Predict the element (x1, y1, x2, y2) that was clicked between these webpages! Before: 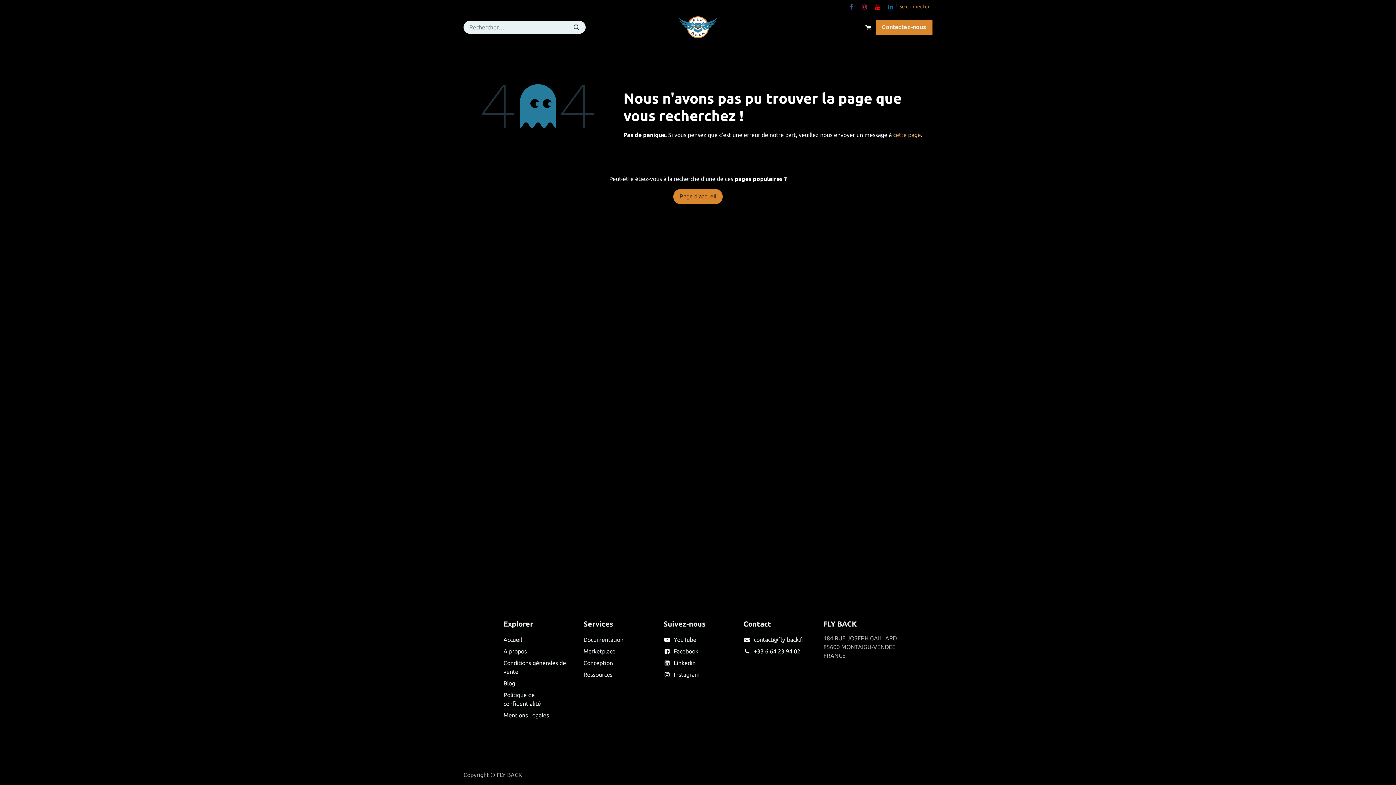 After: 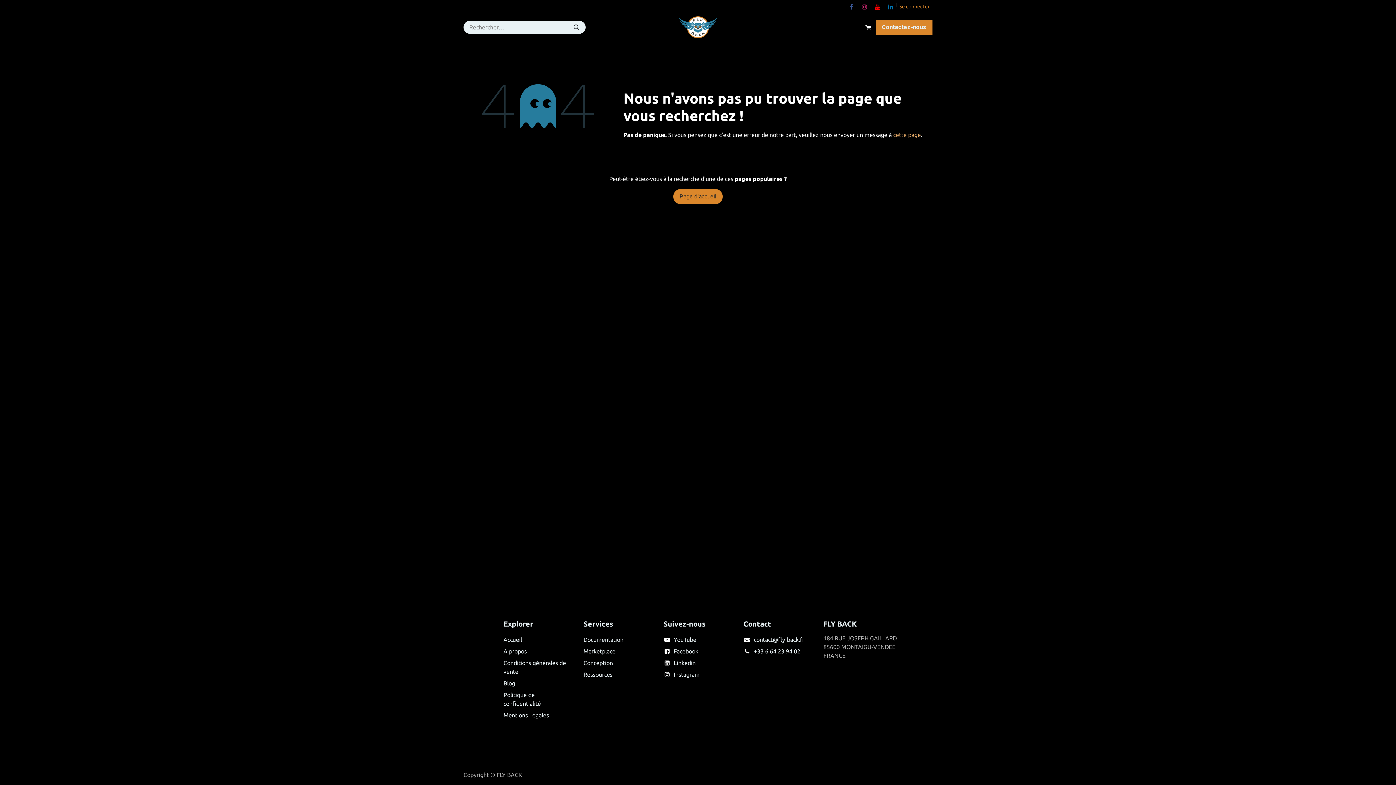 Action: label: contact@fly-back.fr bbox: (754, 636, 804, 643)